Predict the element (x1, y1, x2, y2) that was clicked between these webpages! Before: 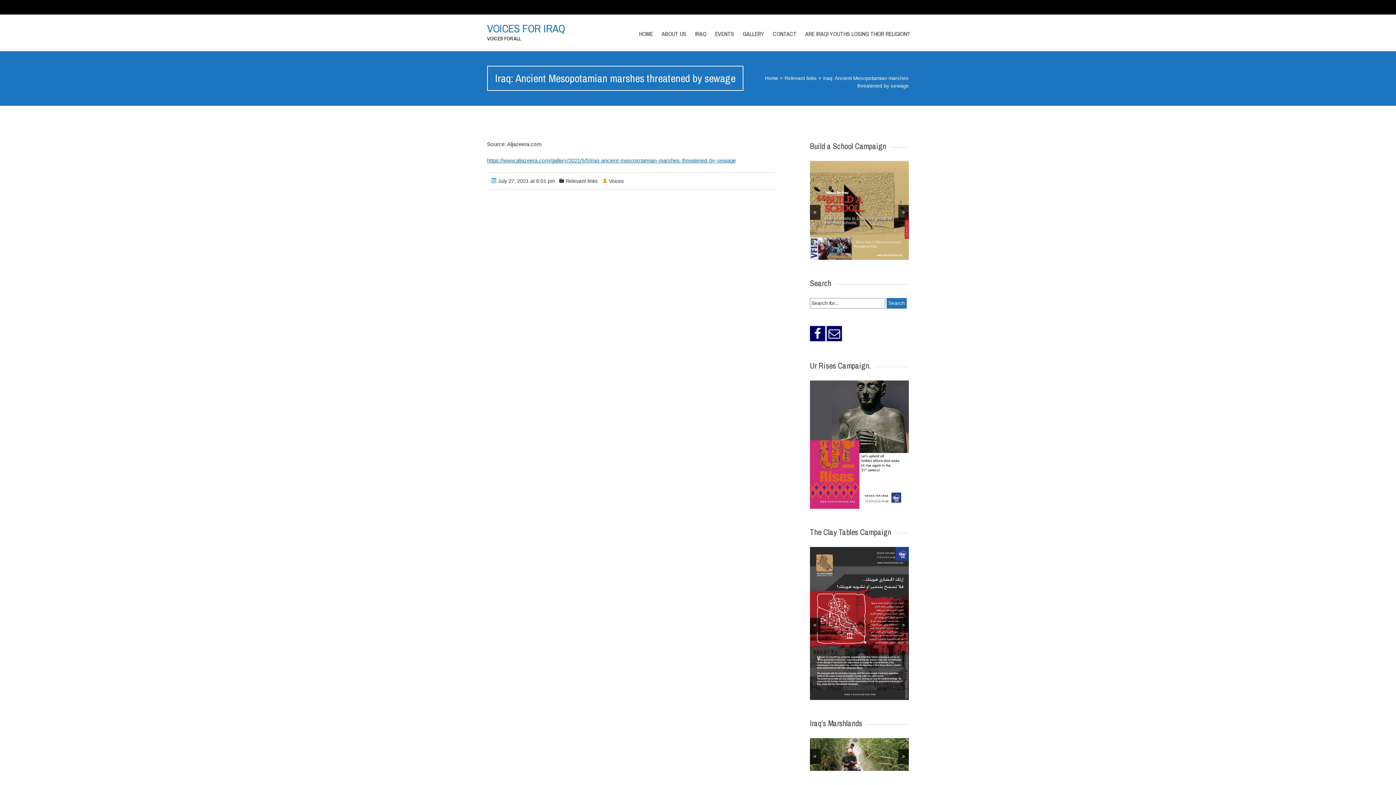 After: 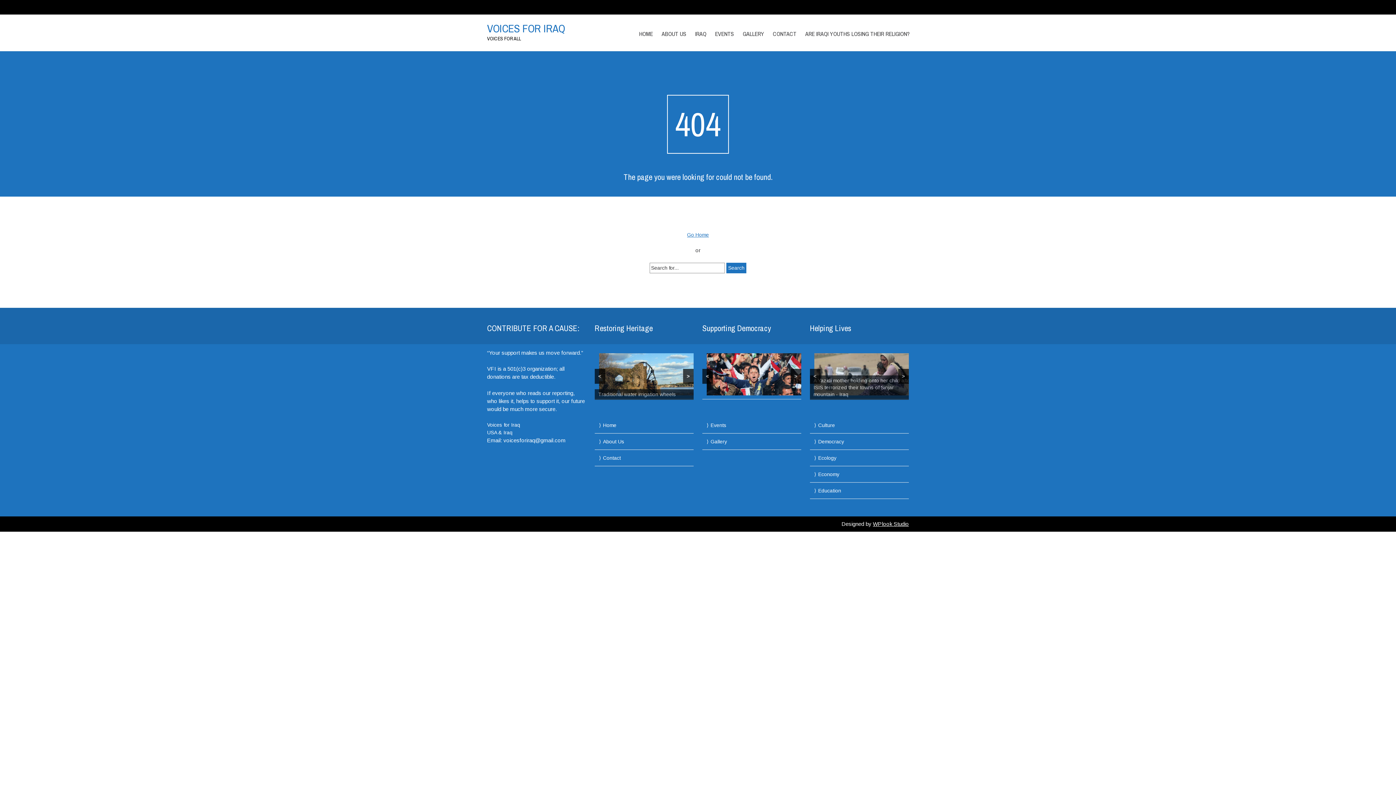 Action: label: ARE IRAQI YOUTHS LOSING THEIR RELIGION? bbox: (801, 27, 913, 40)